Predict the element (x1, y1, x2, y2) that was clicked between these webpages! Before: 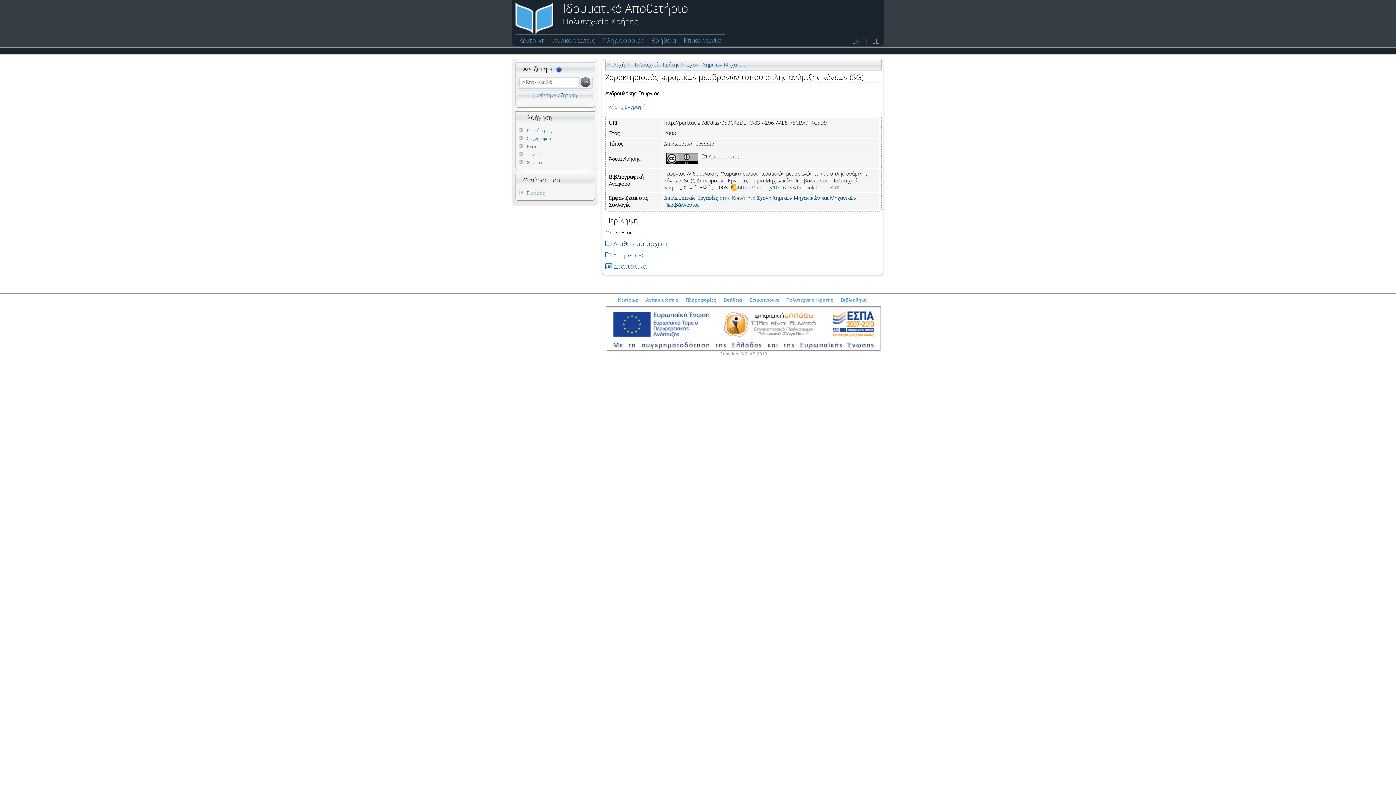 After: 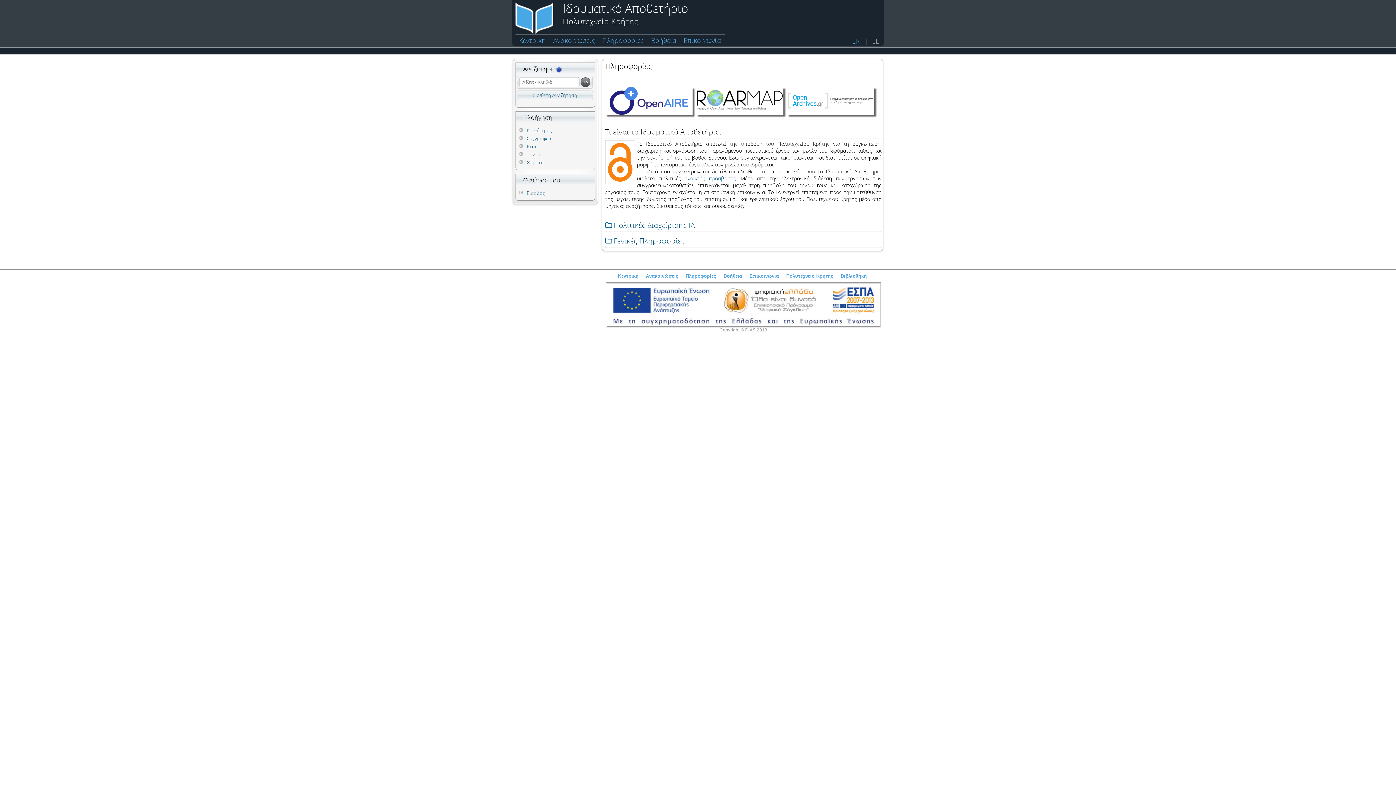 Action: label: Πληροφορίες bbox: (682, 297, 720, 302)